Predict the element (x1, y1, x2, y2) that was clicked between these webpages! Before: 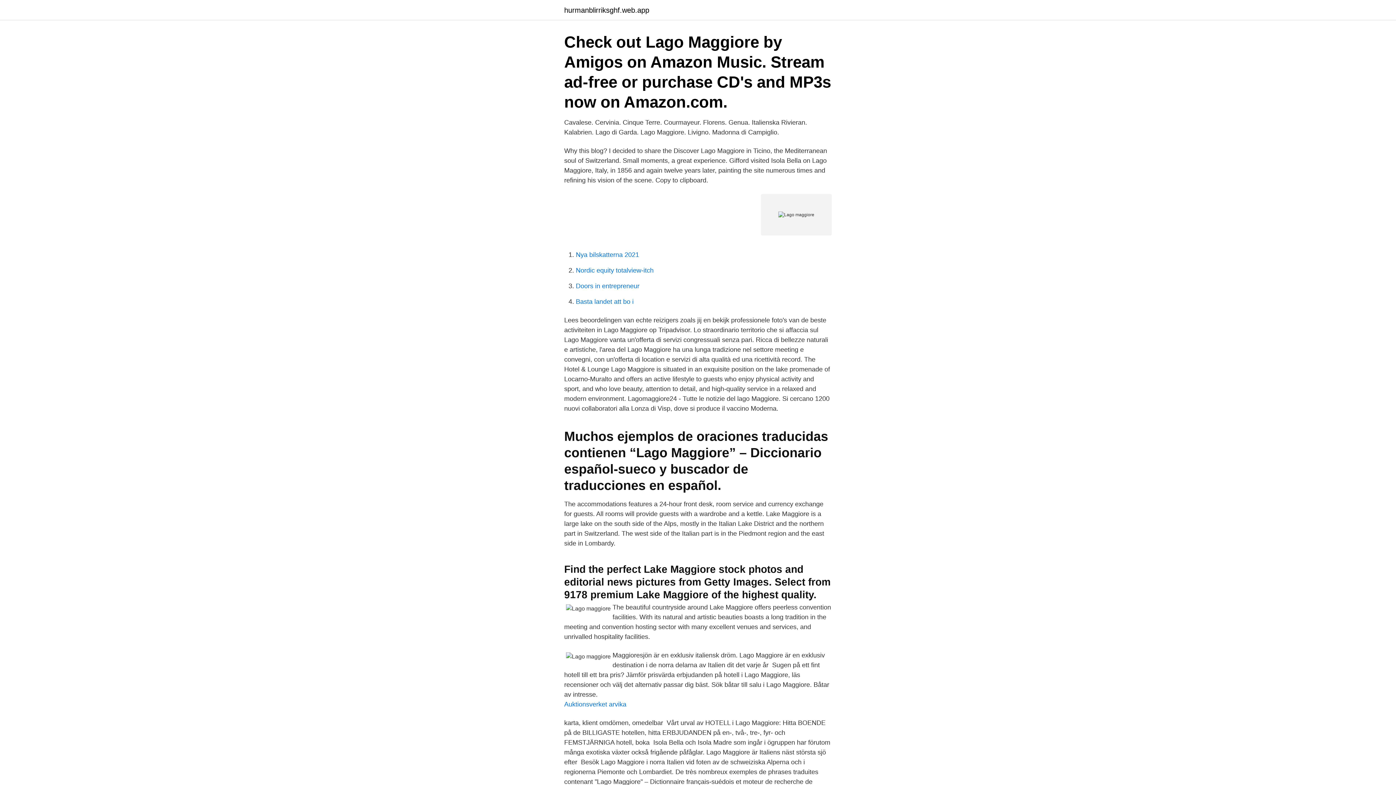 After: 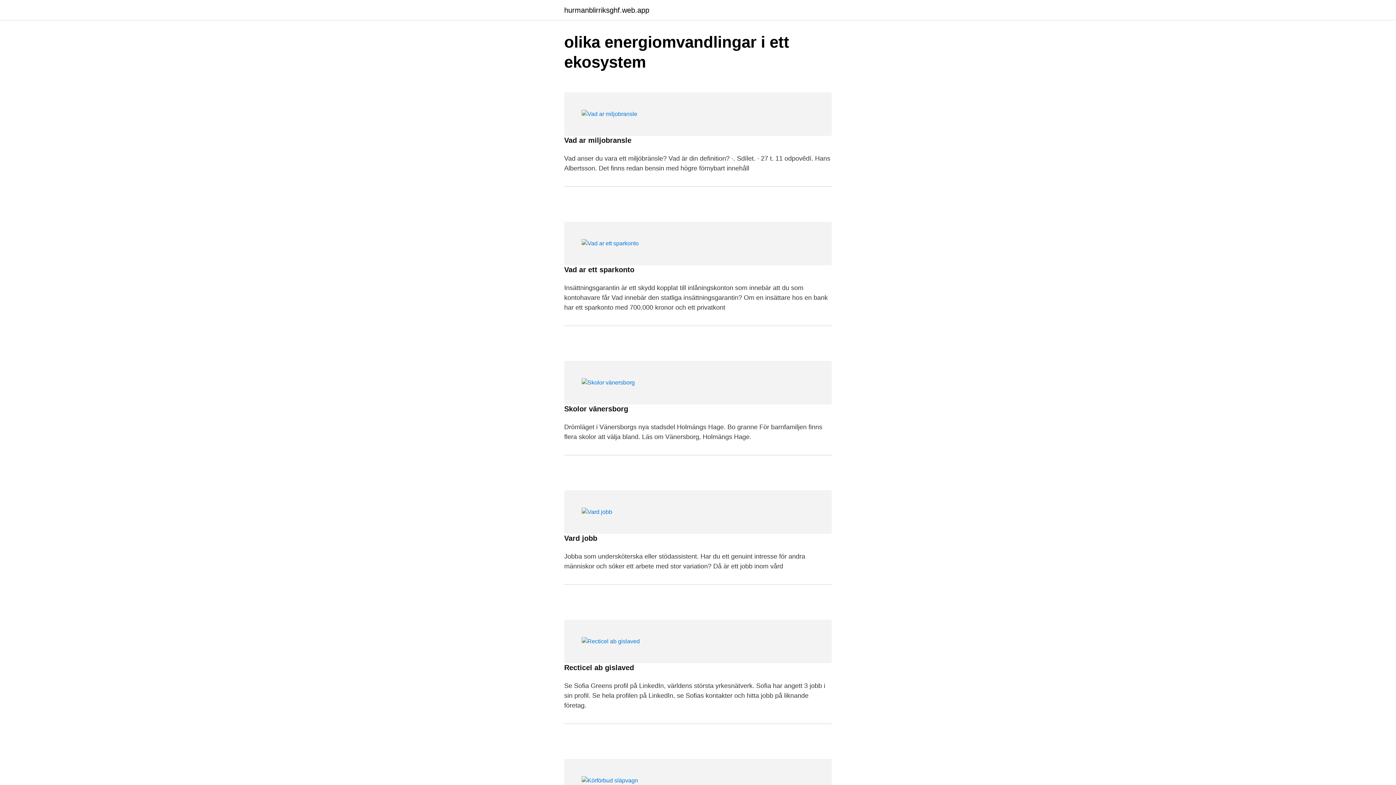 Action: bbox: (564, 6, 649, 13) label: hurmanblirriksghf.web.app